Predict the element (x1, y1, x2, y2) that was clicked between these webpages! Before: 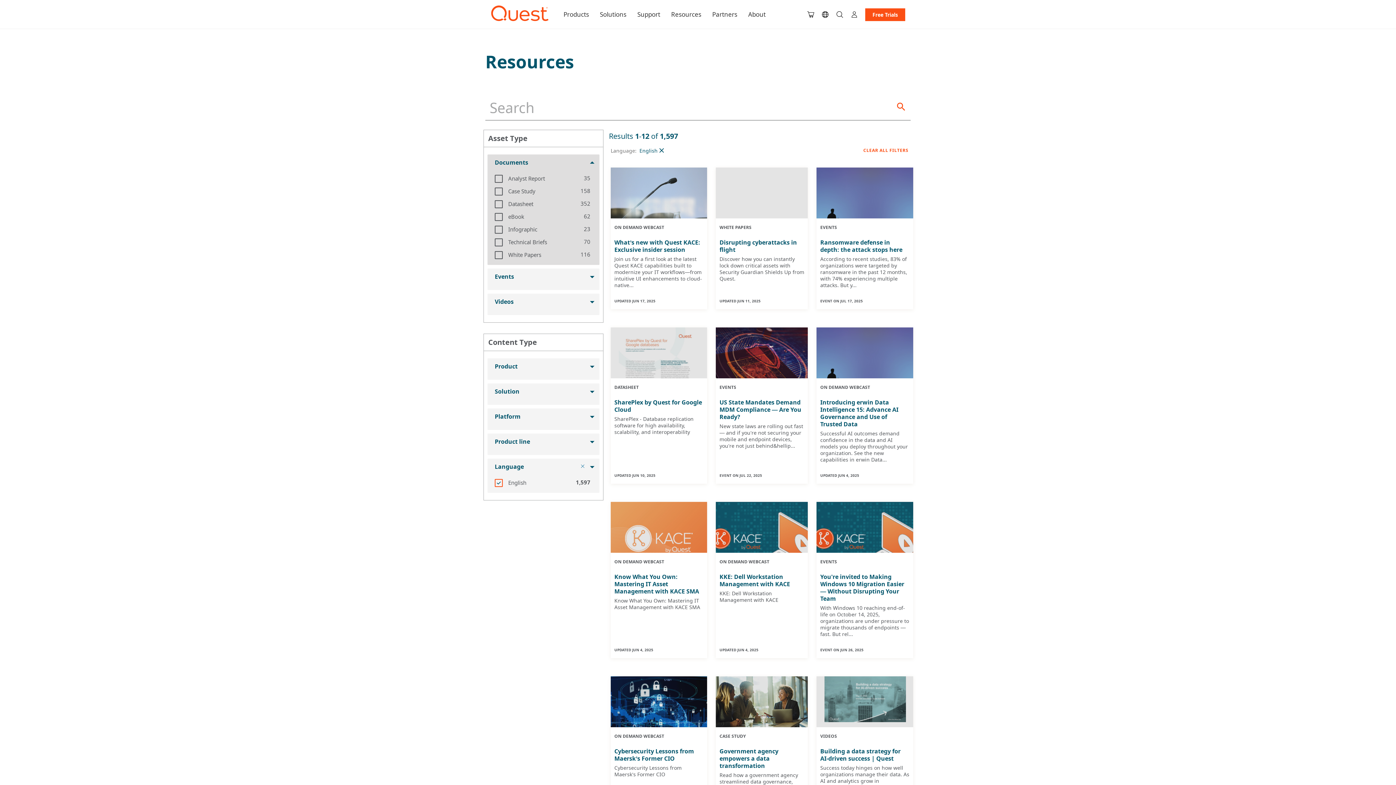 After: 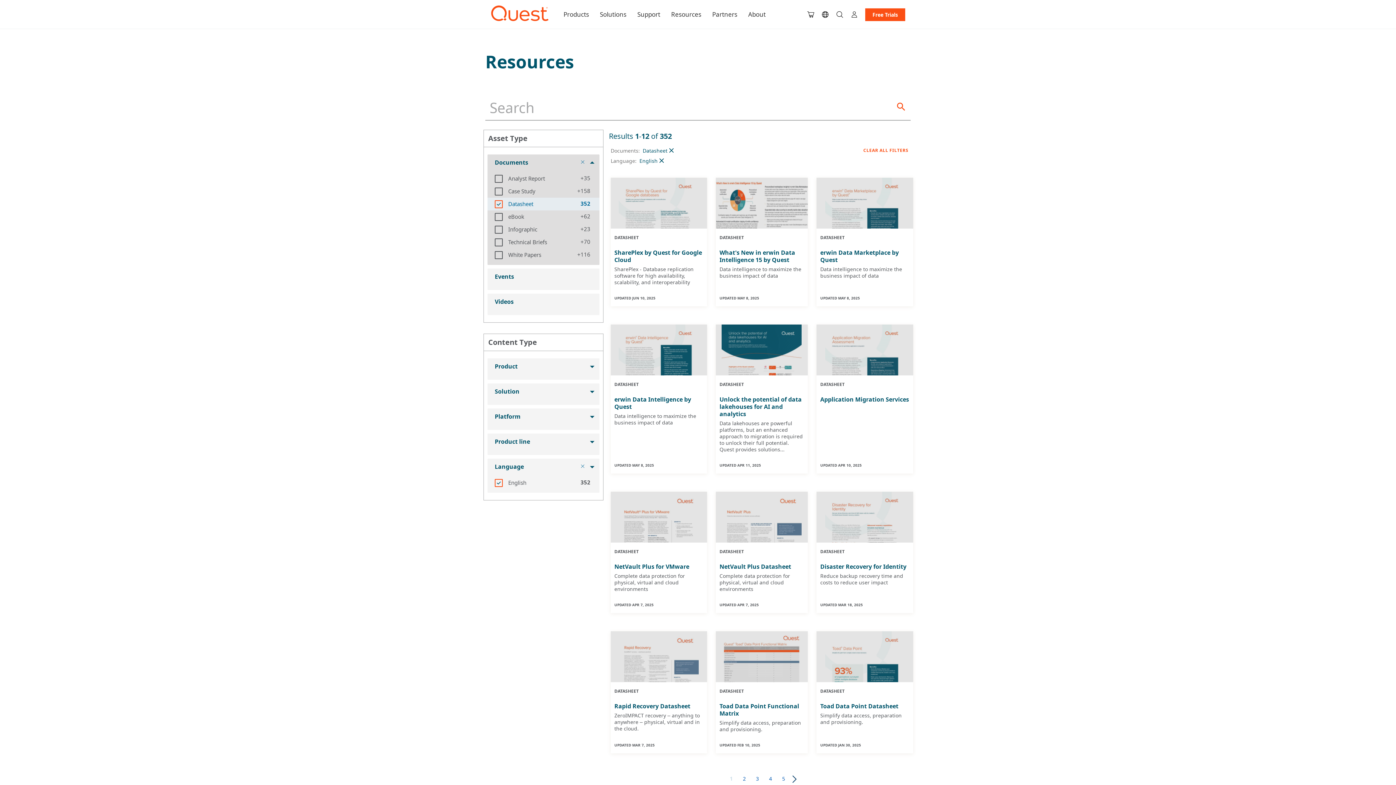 Action: label: Inclusion filter on Datasheet; 352 results bbox: (494, 200, 502, 208)